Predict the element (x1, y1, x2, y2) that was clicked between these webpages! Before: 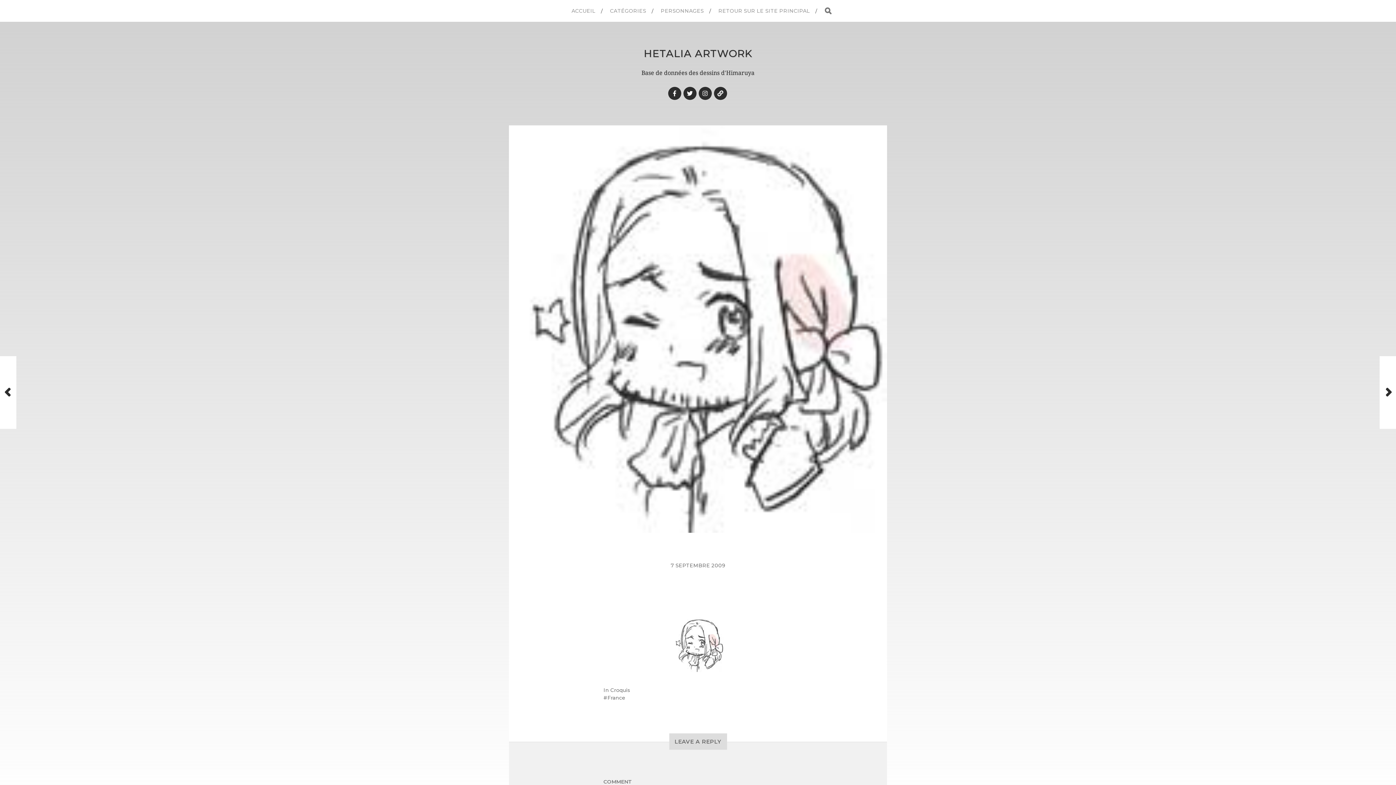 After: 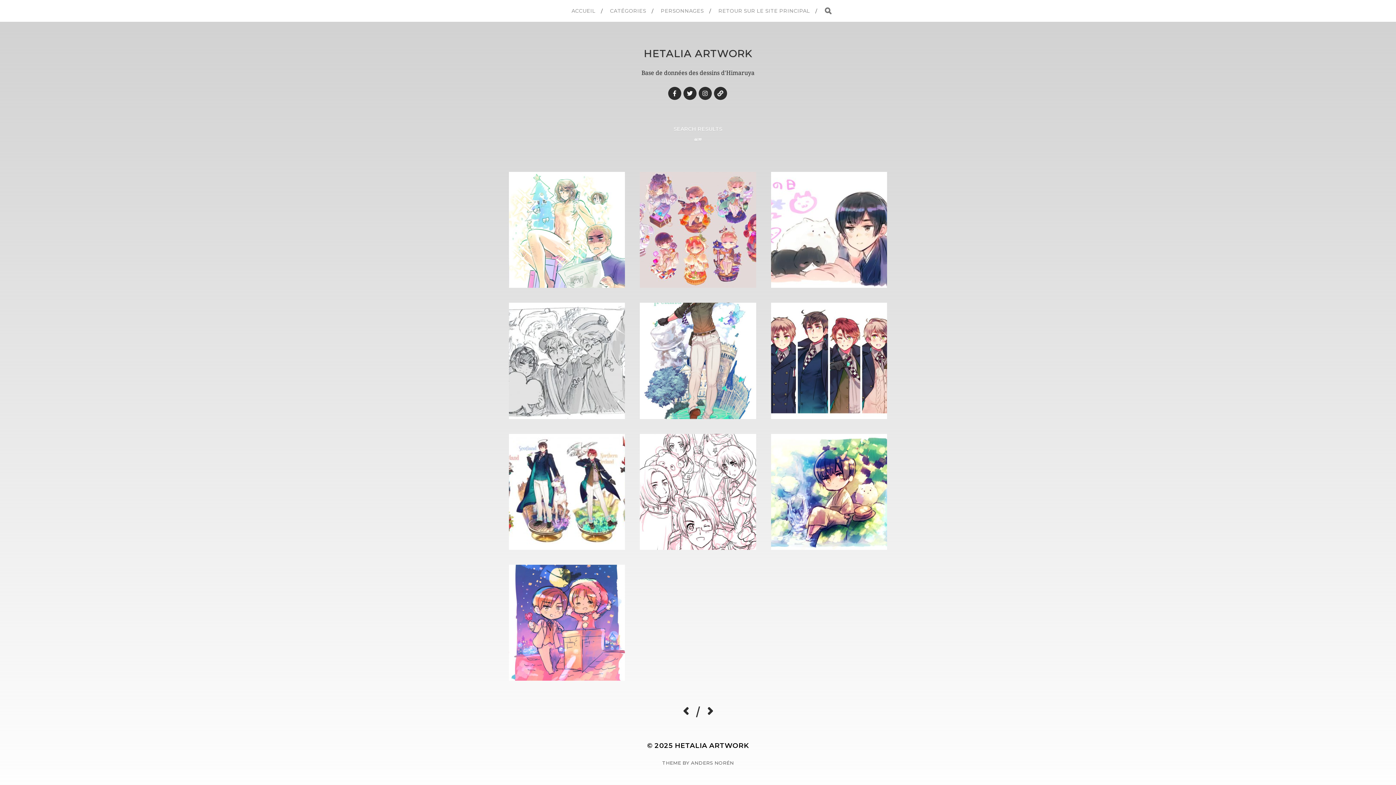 Action: label: SEARCH bbox: (824, 7, 831, 14)